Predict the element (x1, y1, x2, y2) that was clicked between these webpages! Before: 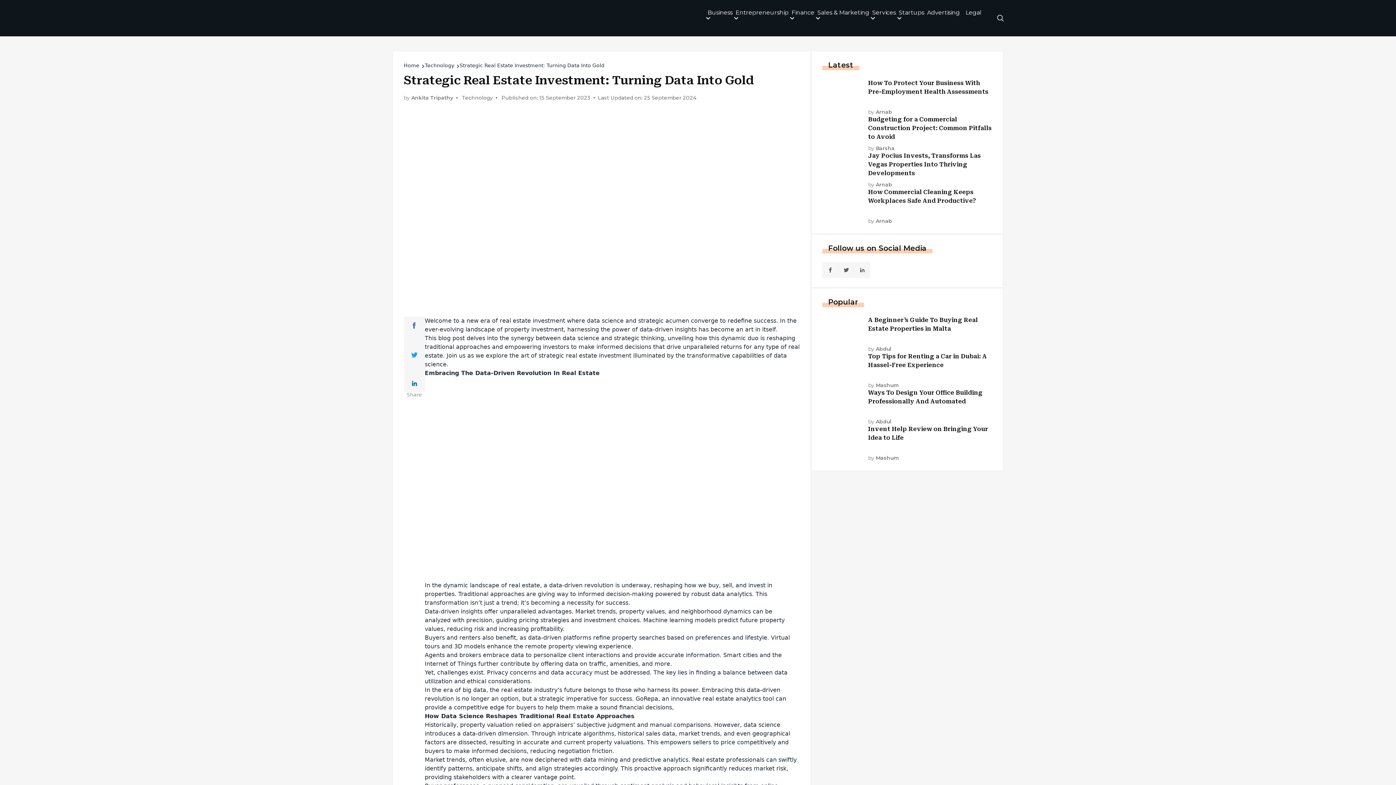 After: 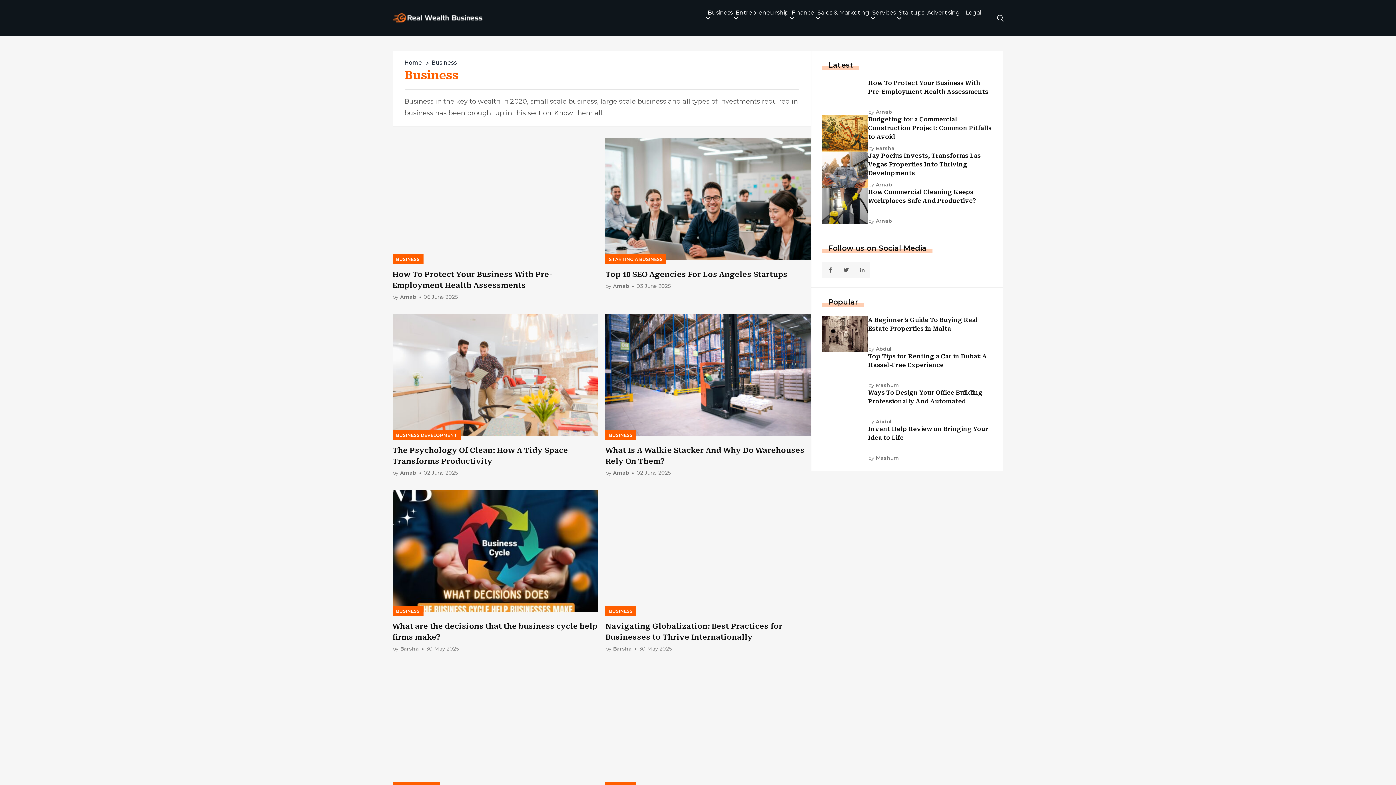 Action: label: Business bbox: (704, 6, 732, 30)